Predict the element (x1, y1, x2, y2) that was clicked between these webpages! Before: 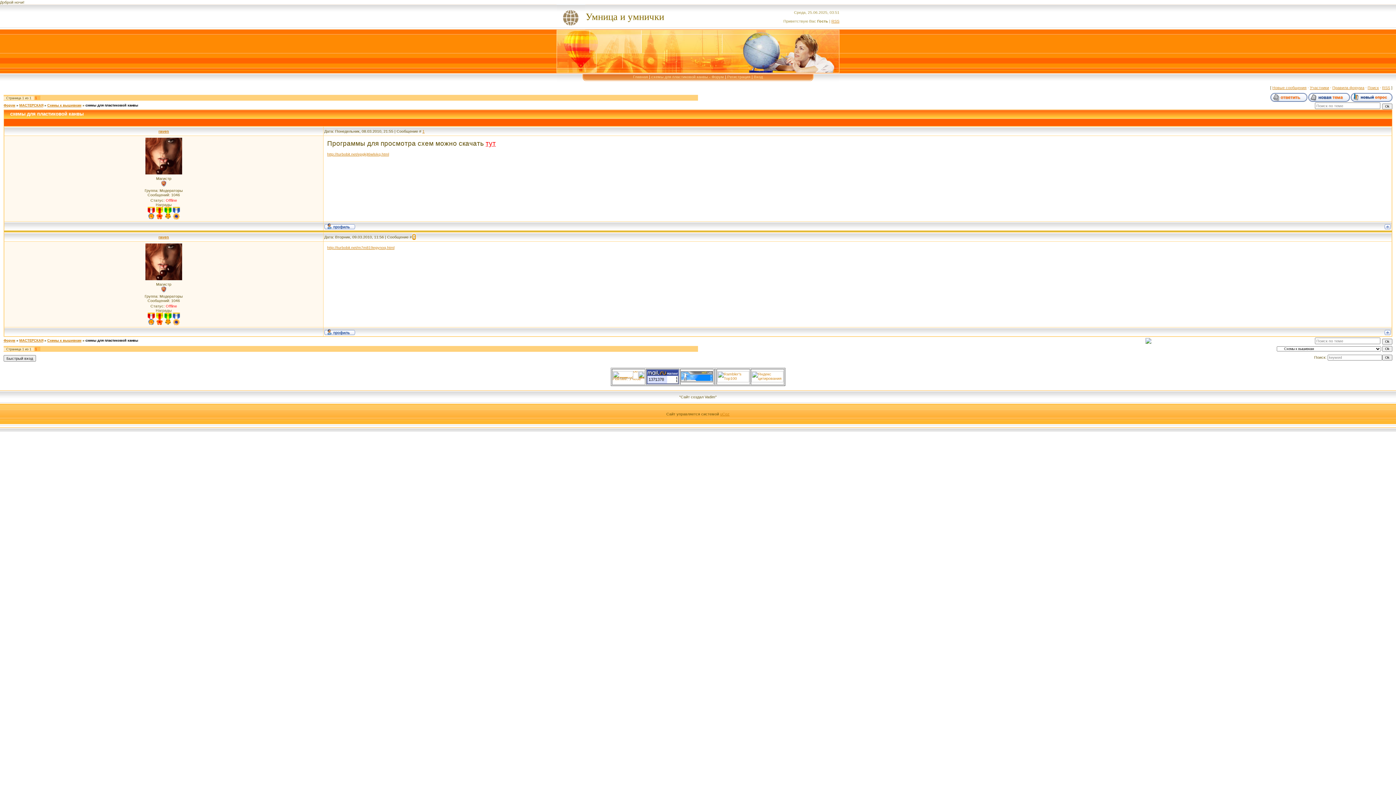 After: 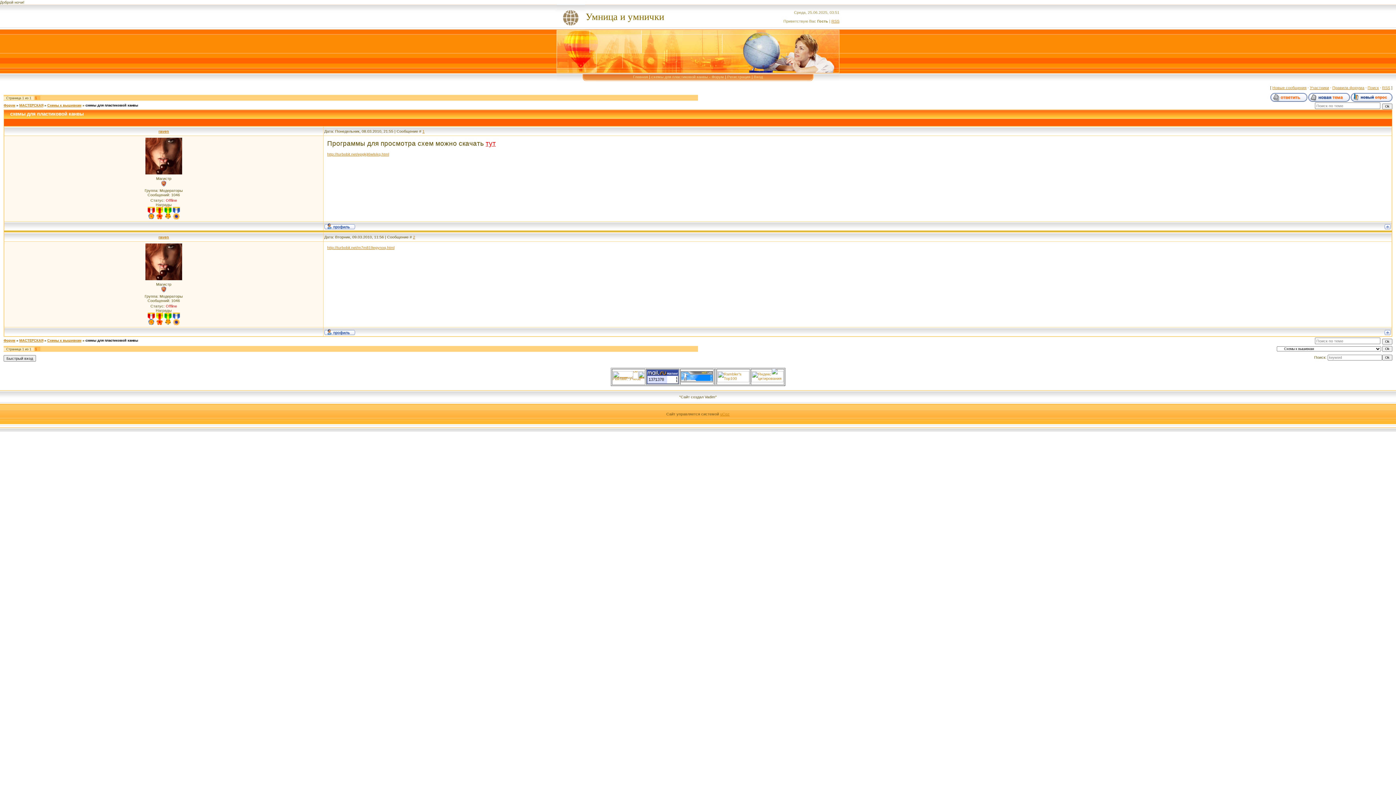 Action: bbox: (1384, 225, 1391, 230)